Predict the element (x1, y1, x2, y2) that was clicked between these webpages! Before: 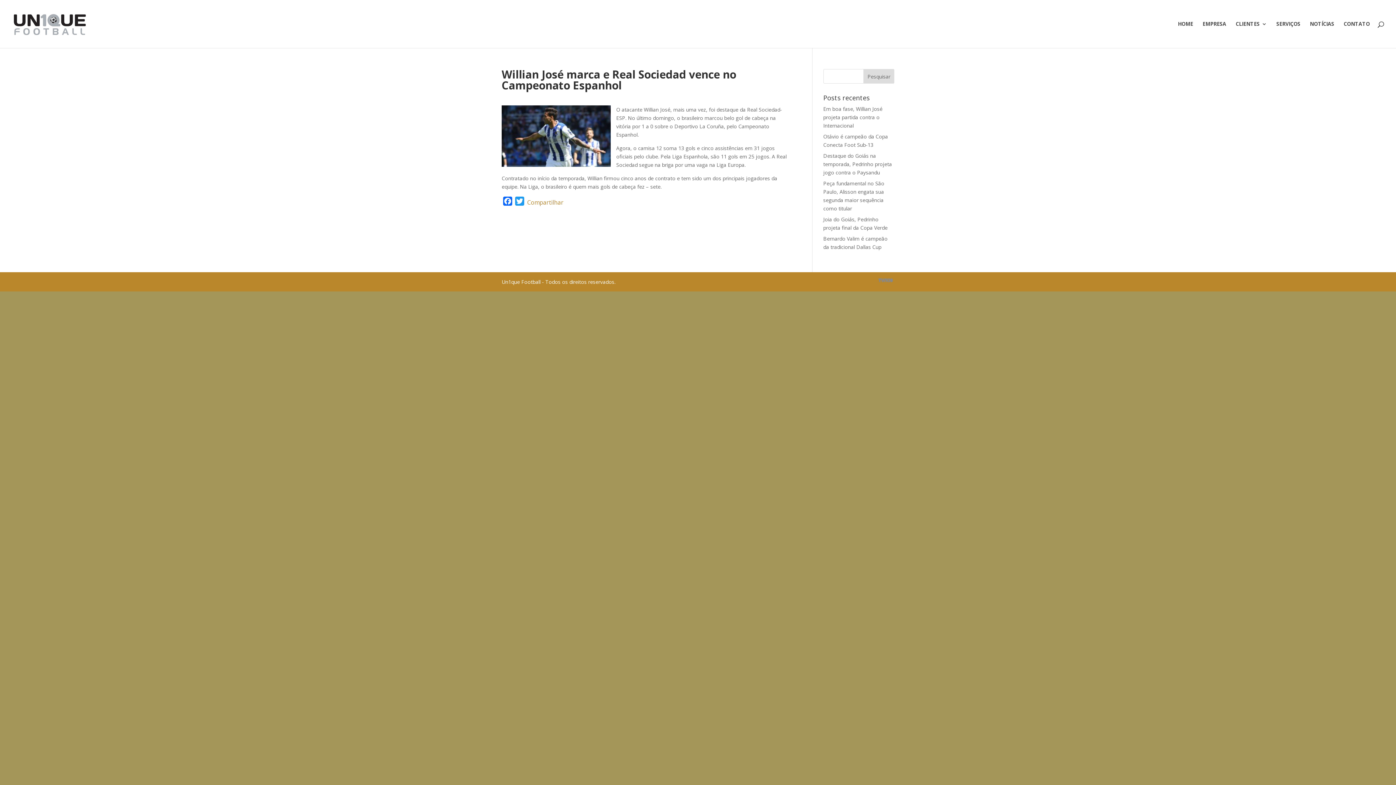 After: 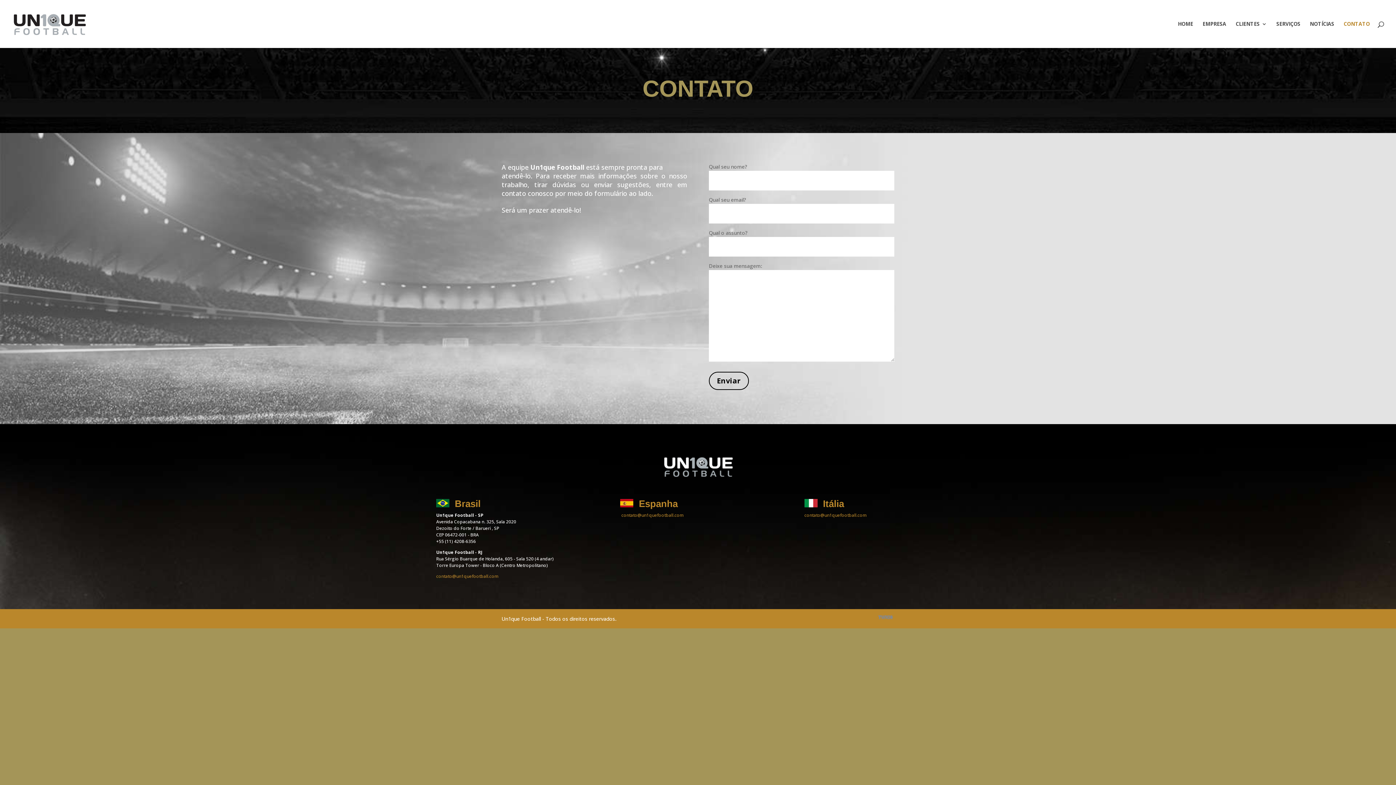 Action: label: CONTATO bbox: (1344, 21, 1370, 48)